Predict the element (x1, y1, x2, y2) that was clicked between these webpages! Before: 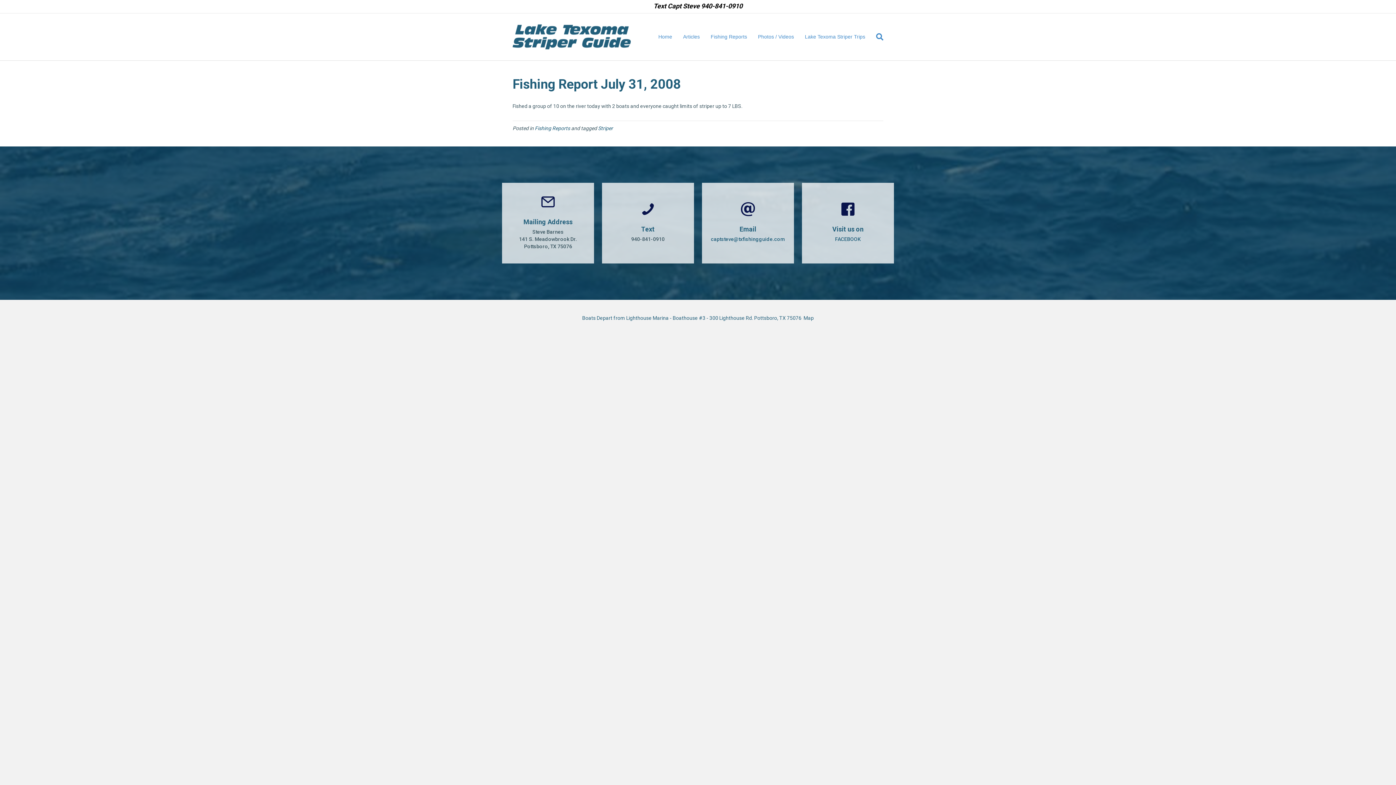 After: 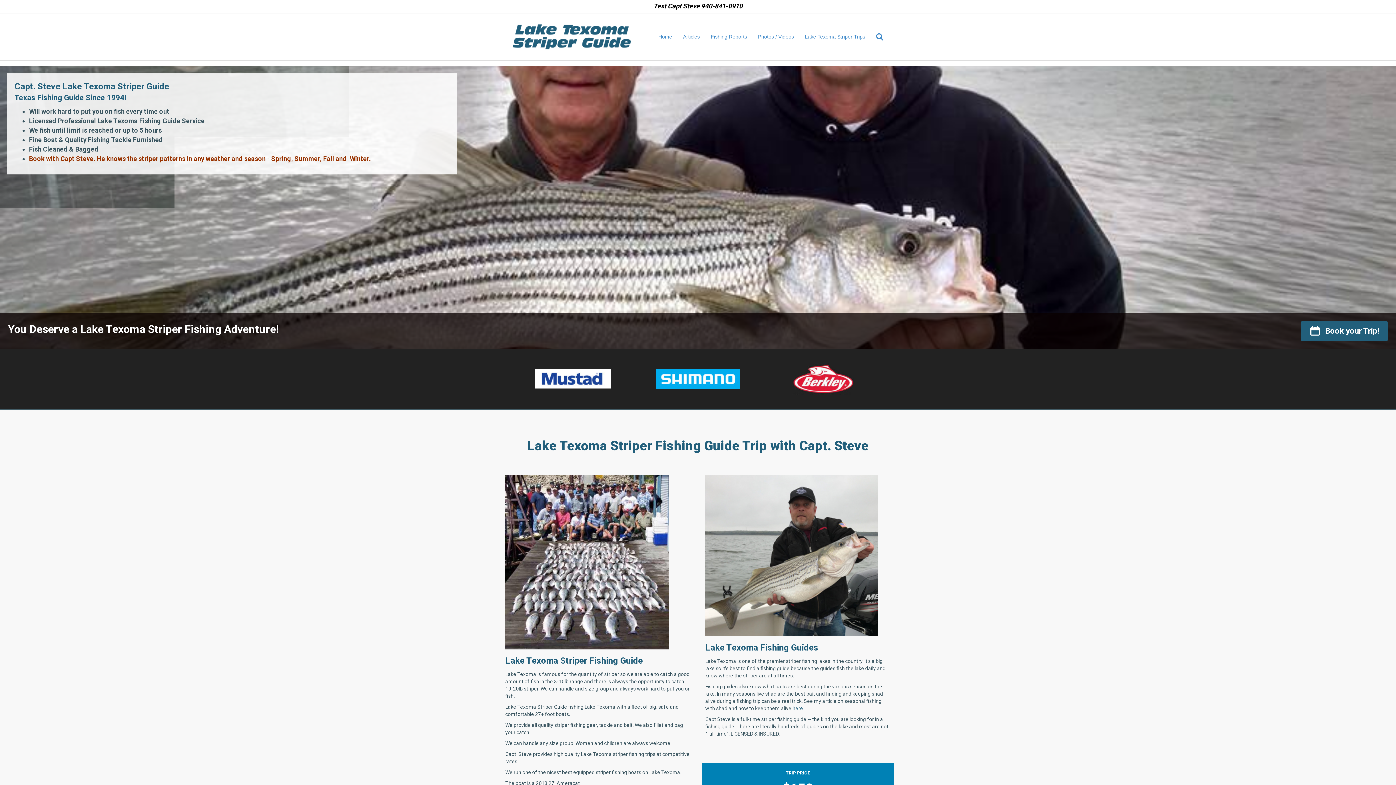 Action: bbox: (512, 33, 630, 39)